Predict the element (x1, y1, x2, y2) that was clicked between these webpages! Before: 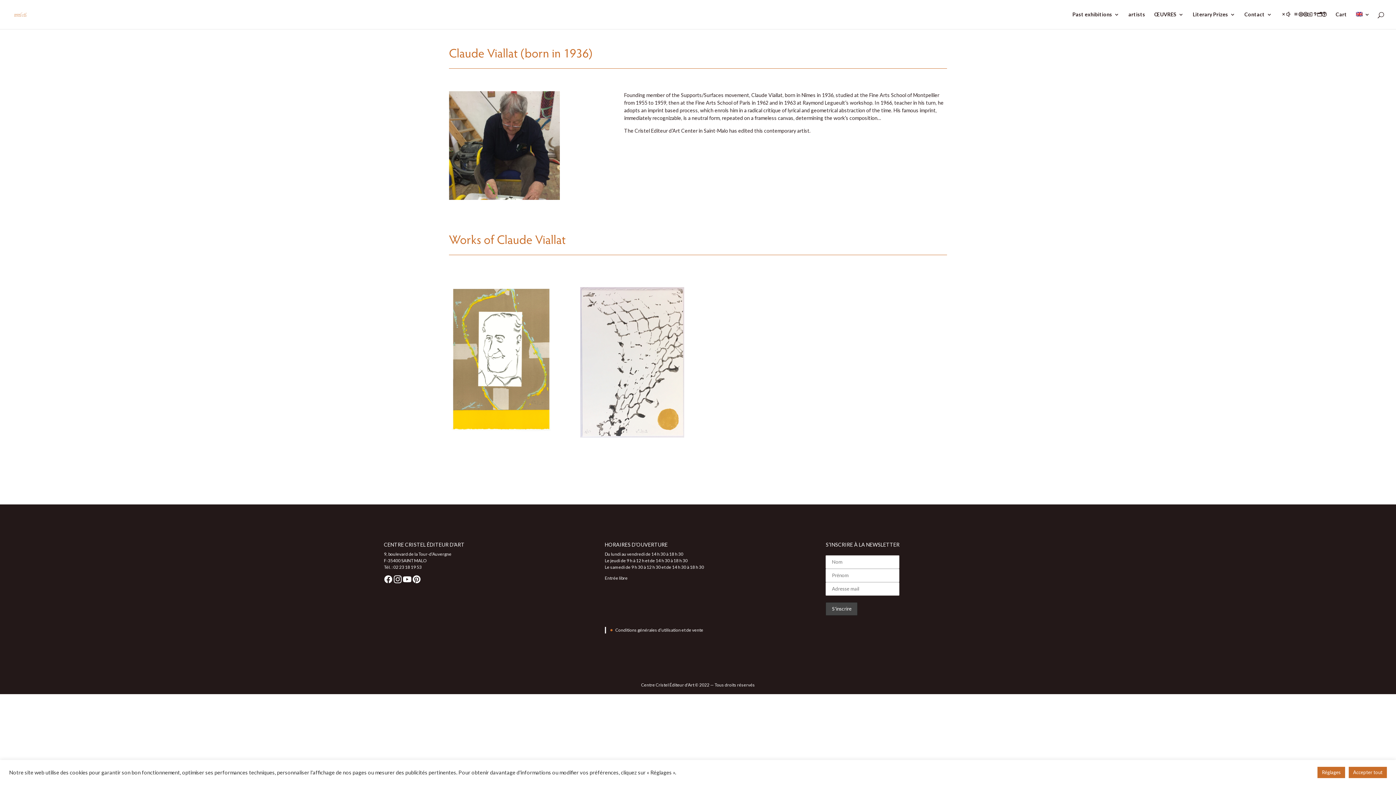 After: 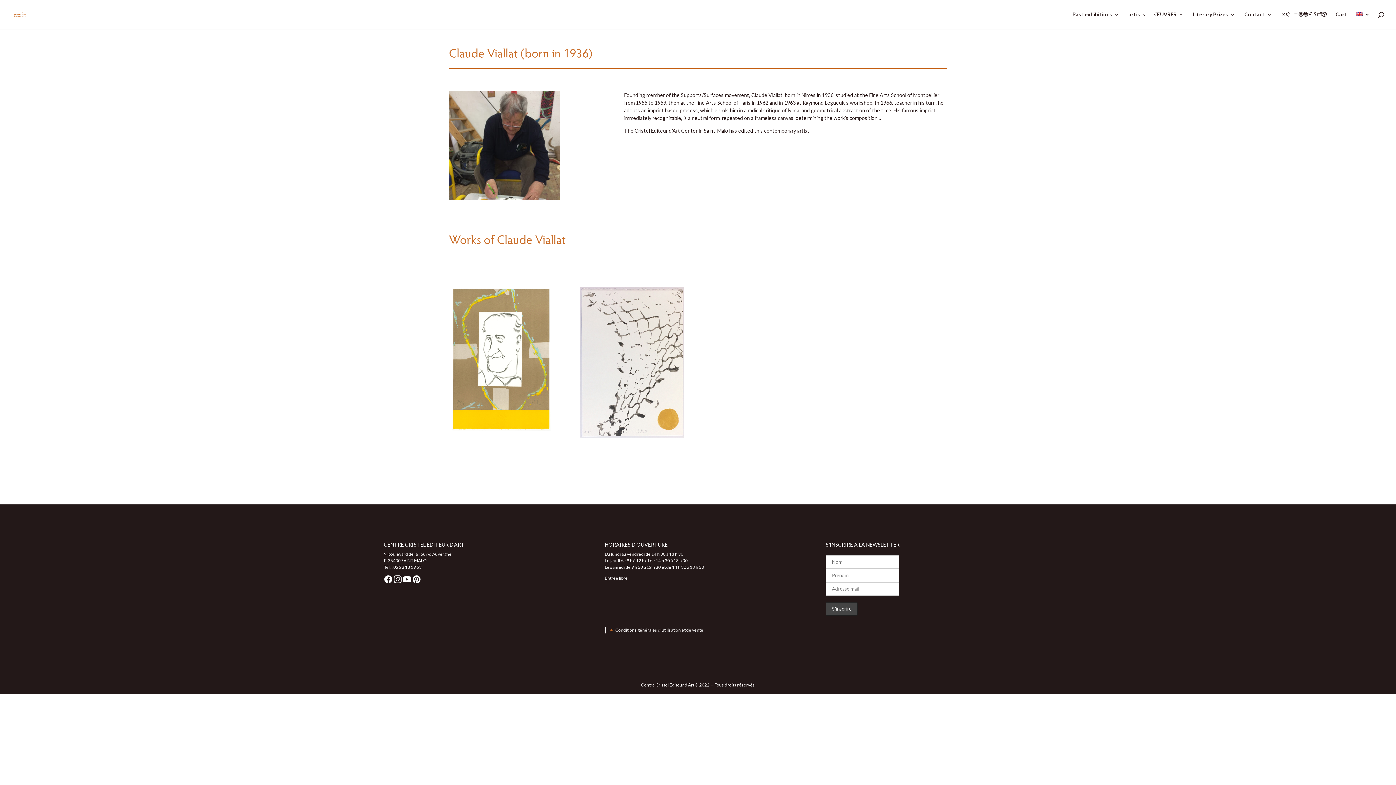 Action: bbox: (1349, 767, 1387, 778) label: Accepter tout